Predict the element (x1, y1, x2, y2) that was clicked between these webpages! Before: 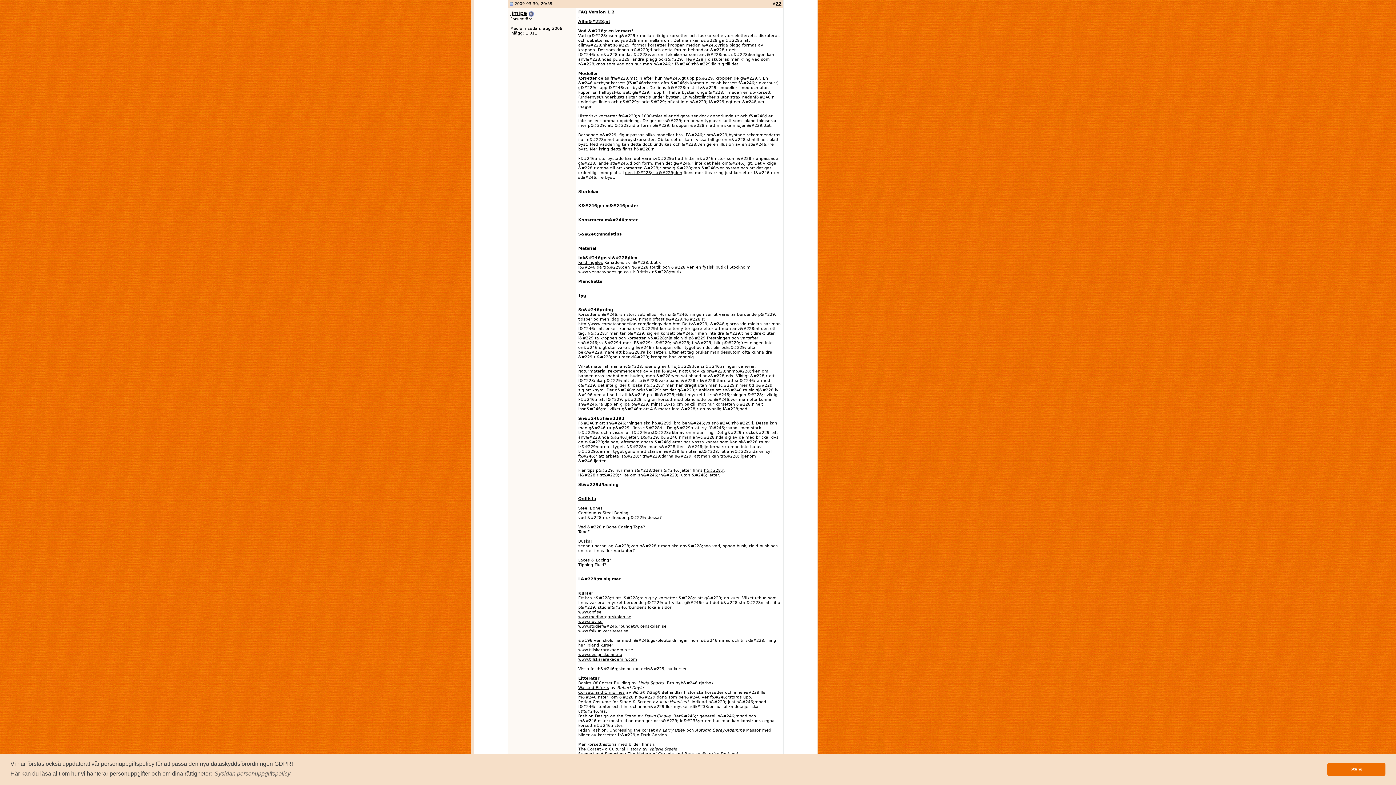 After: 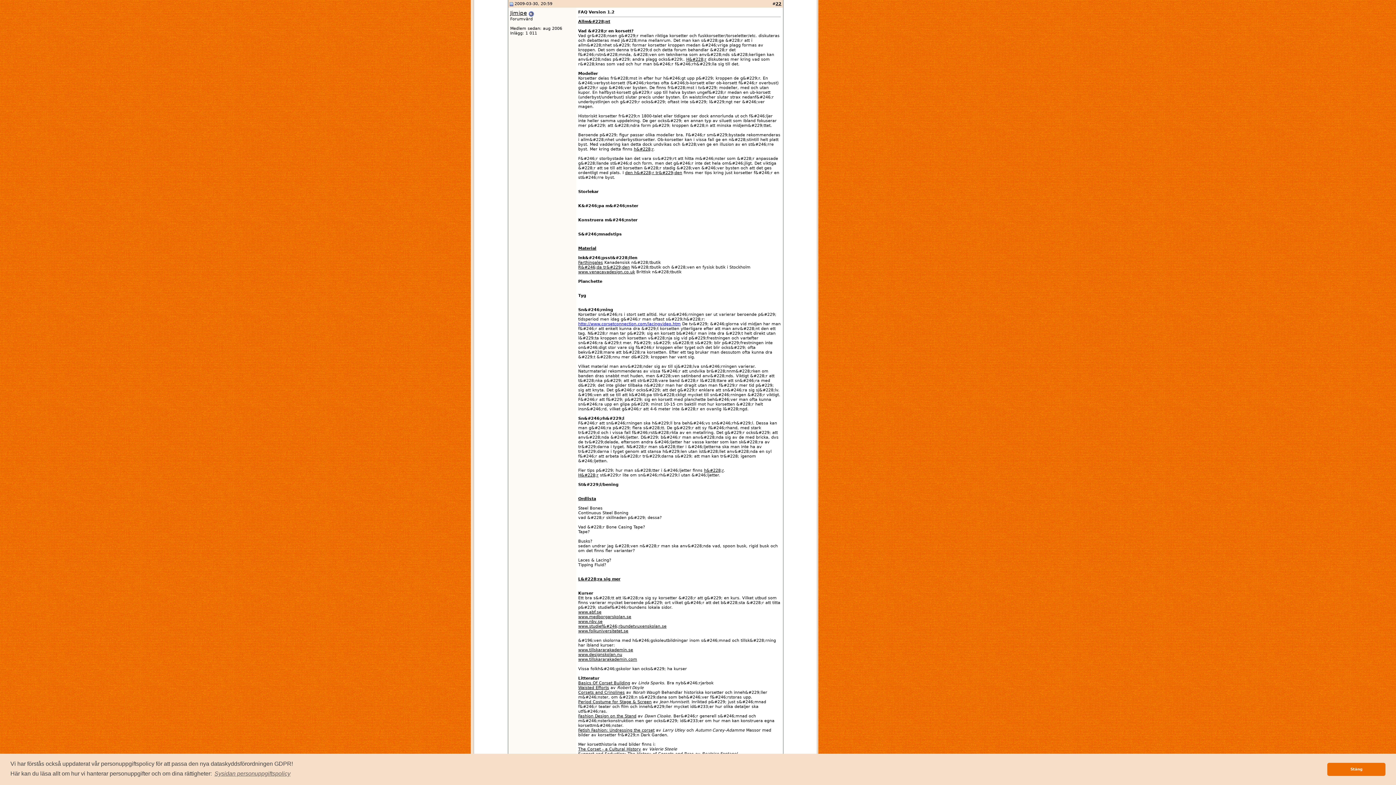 Action: bbox: (578, 321, 680, 326) label: http://www.corsetconnection.com/lacingvideo.htm